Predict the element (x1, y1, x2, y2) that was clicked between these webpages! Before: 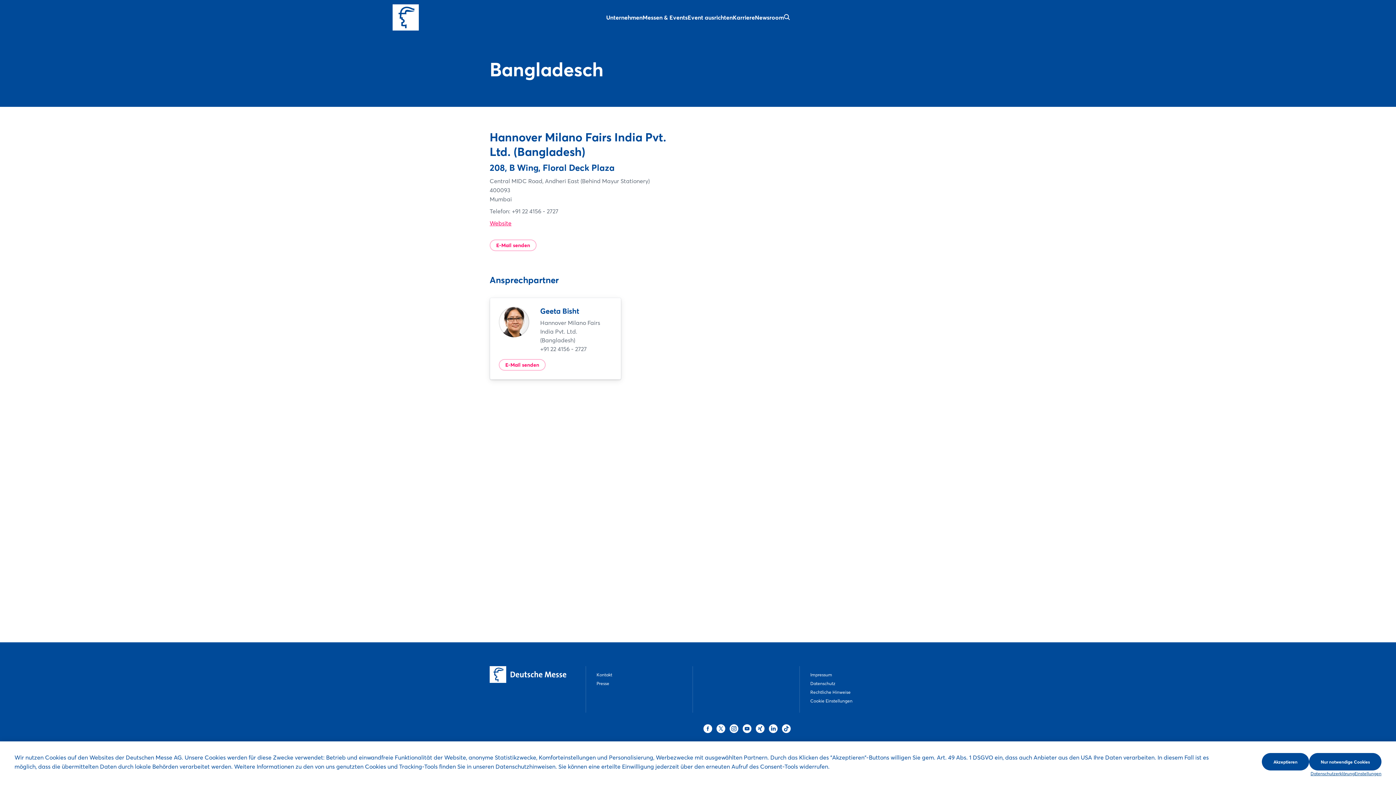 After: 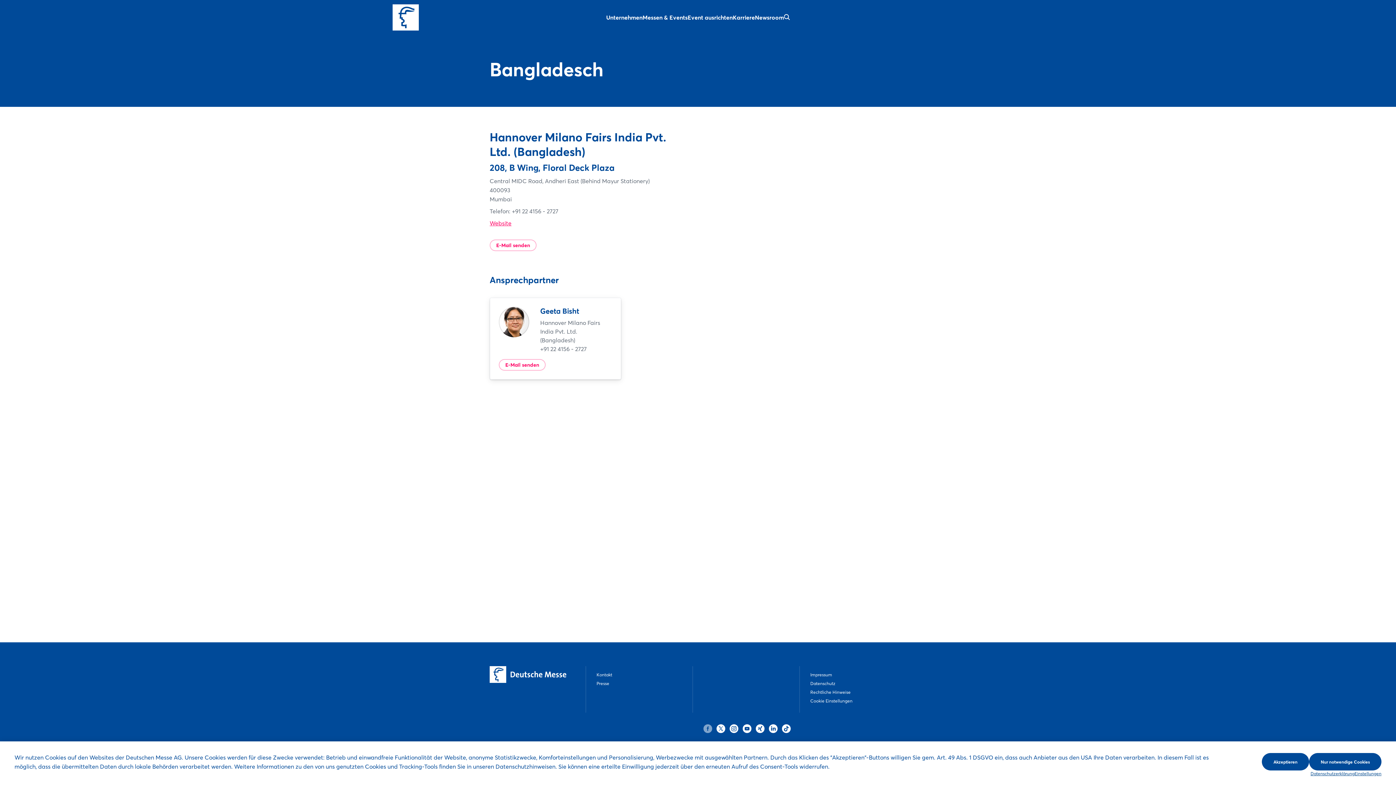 Action: bbox: (703, 727, 712, 734)